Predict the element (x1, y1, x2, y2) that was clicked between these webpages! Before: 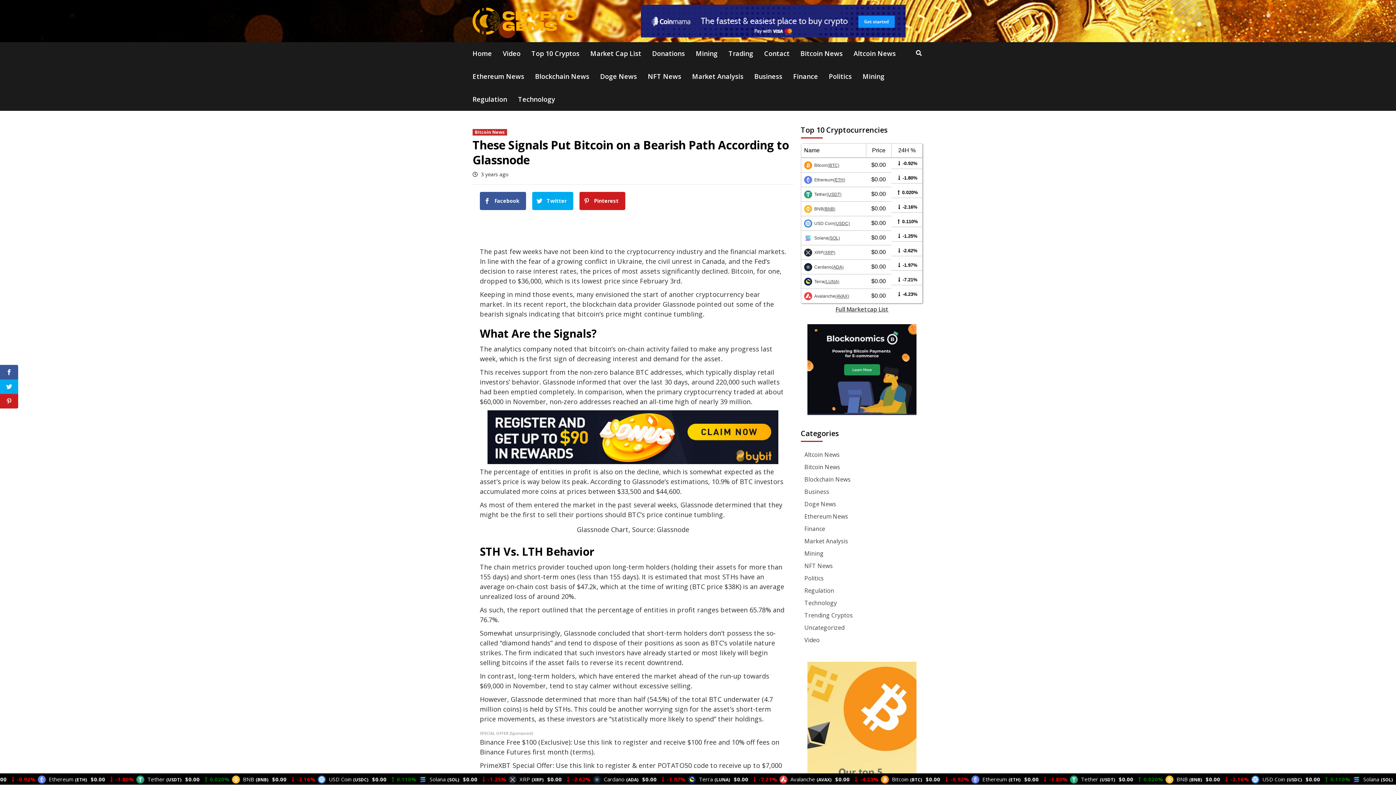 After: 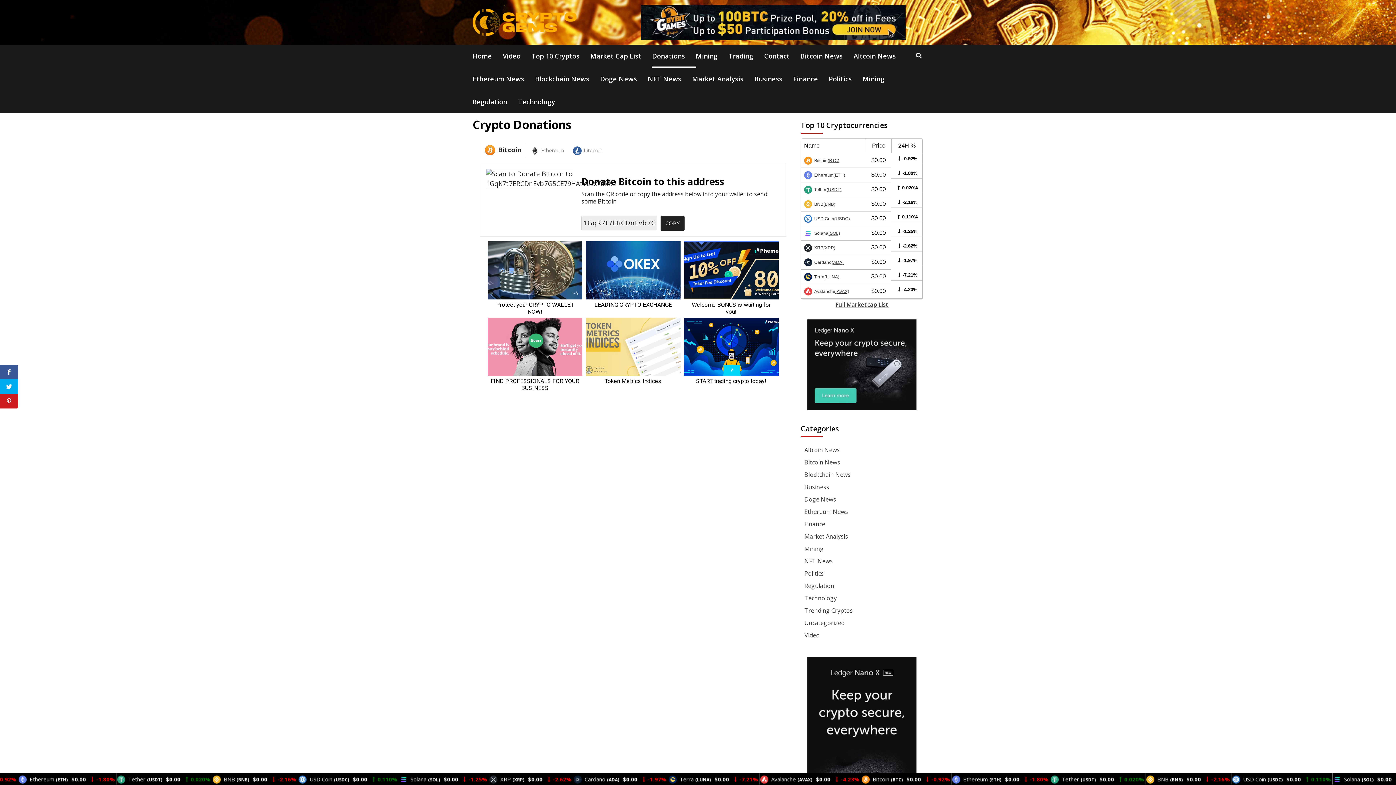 Action: bbox: (652, 42, 696, 65) label: Donations